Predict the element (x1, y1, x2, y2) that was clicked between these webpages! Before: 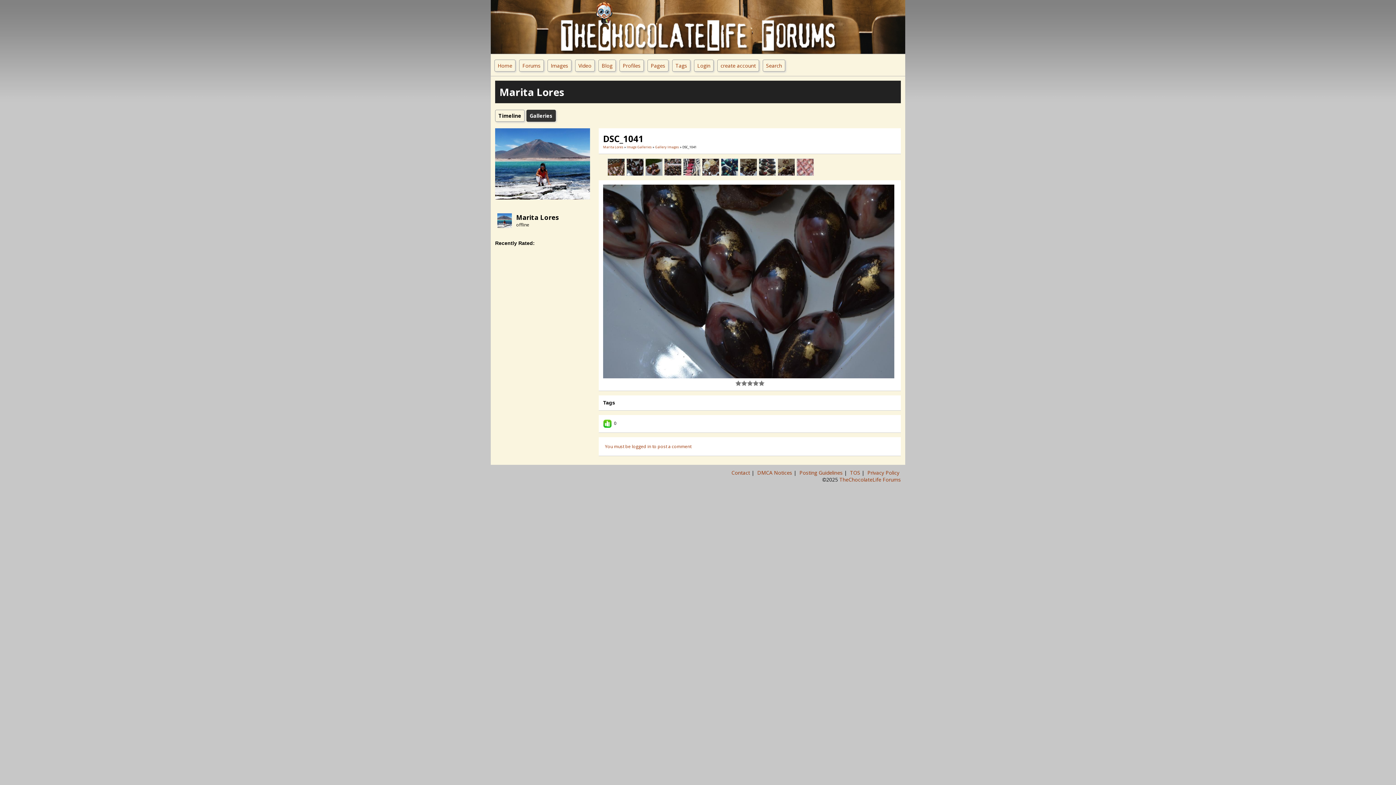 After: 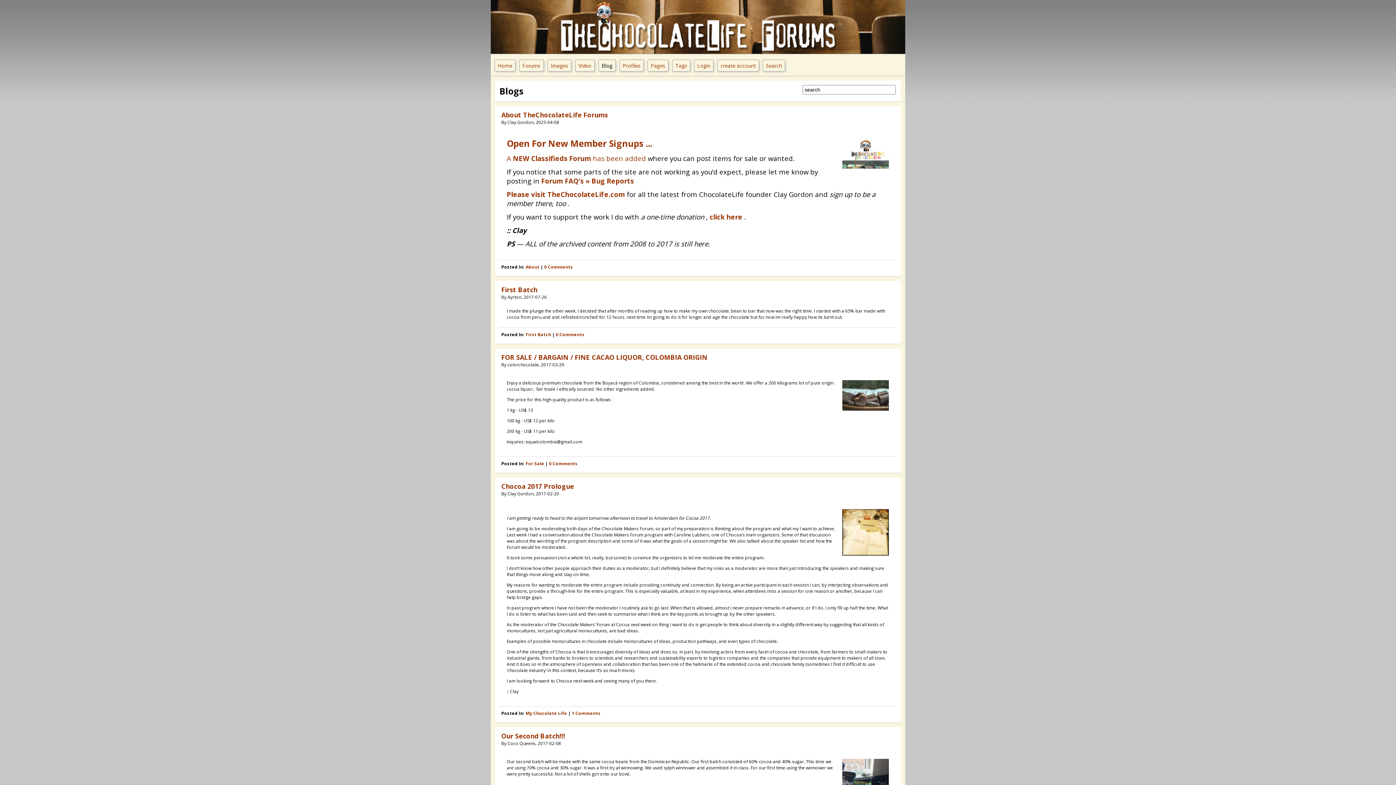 Action: label: Blog bbox: (598, 59, 616, 71)